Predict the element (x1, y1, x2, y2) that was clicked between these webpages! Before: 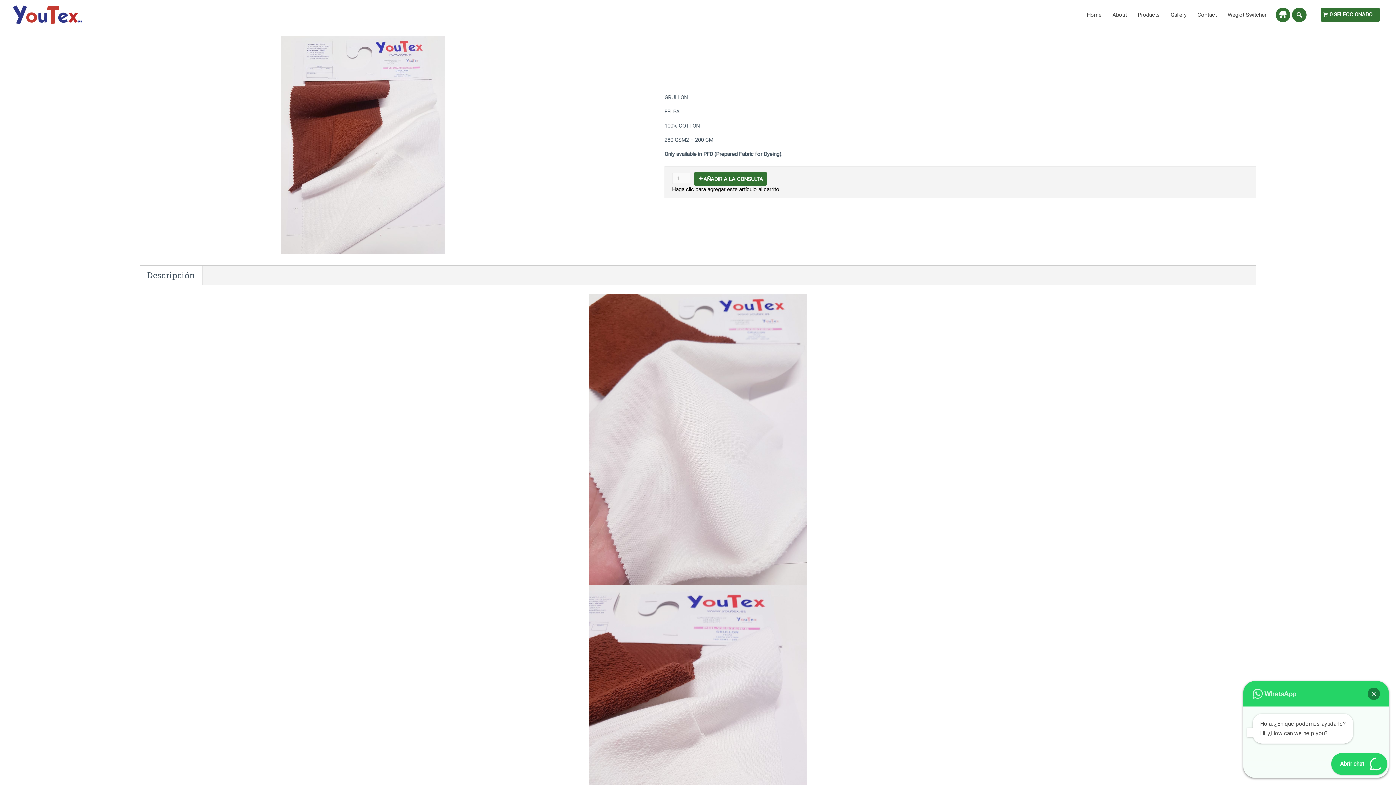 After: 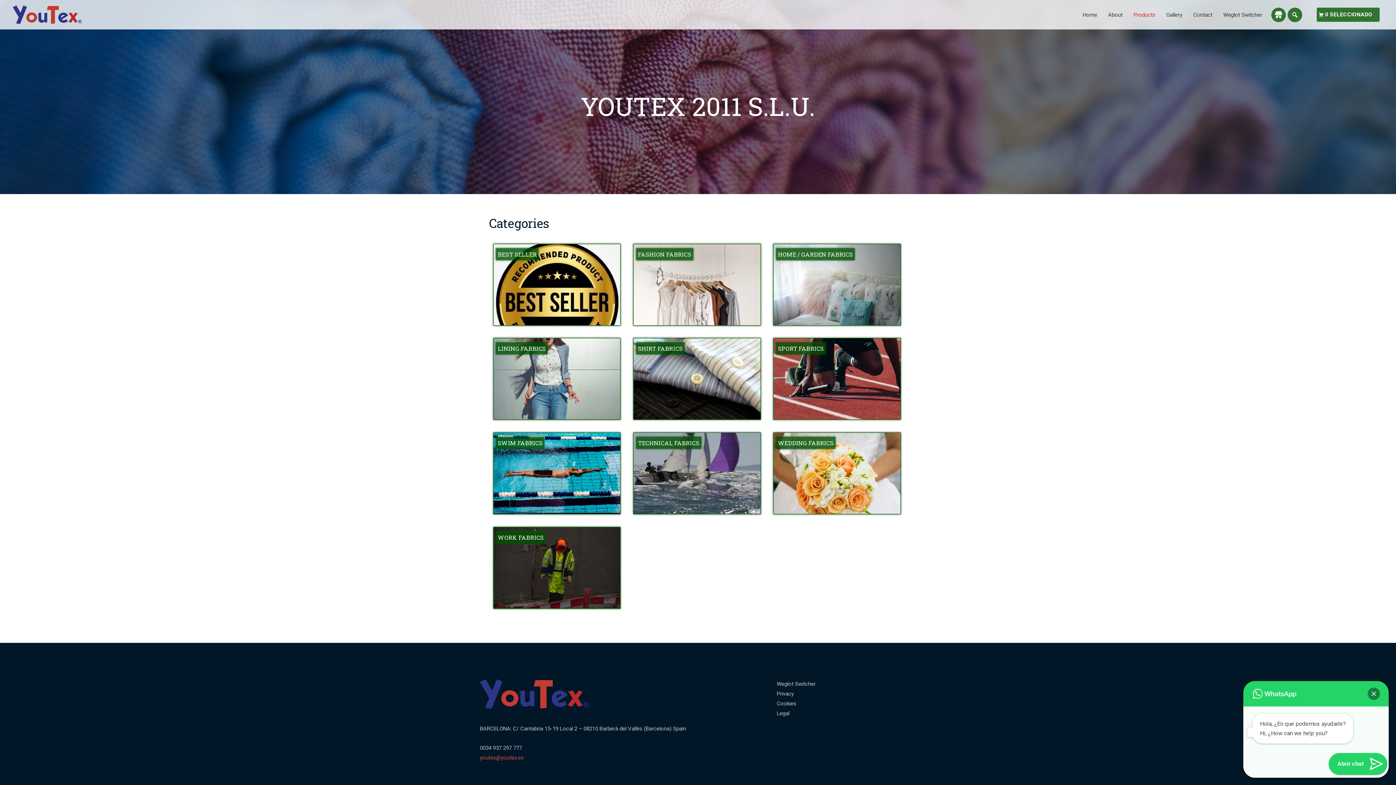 Action: bbox: (1132, 2, 1165, 27) label: Products